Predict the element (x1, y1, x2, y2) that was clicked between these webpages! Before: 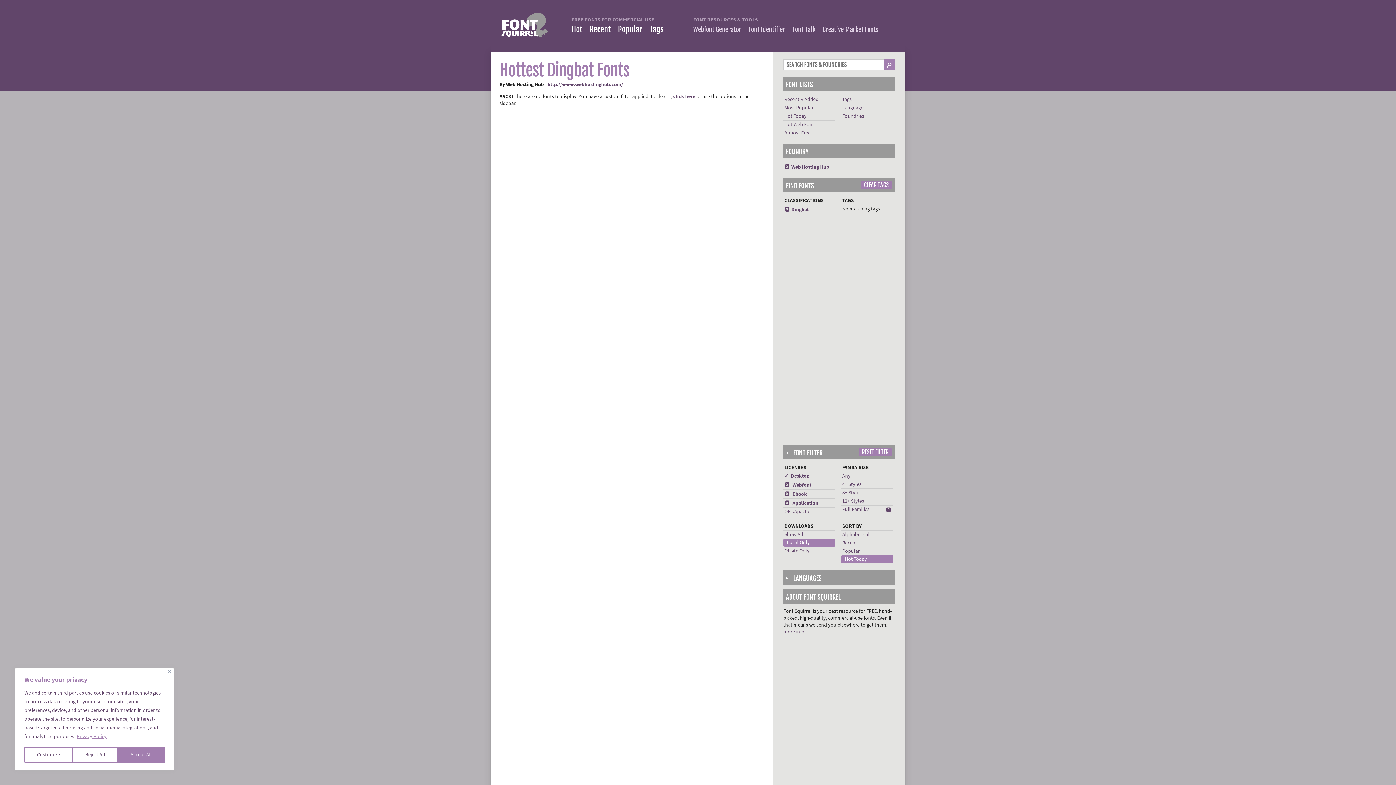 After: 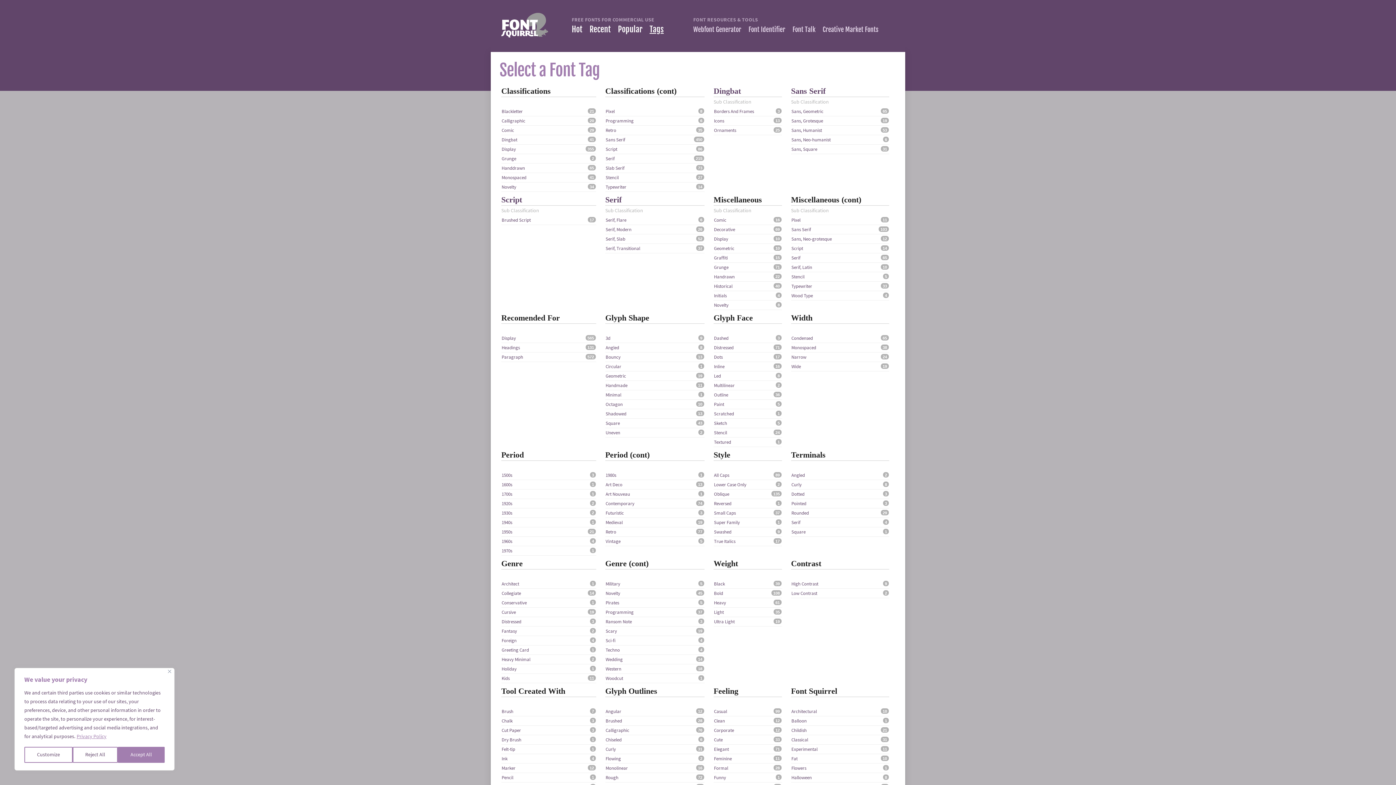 Action: label: Tags bbox: (842, 96, 851, 102)